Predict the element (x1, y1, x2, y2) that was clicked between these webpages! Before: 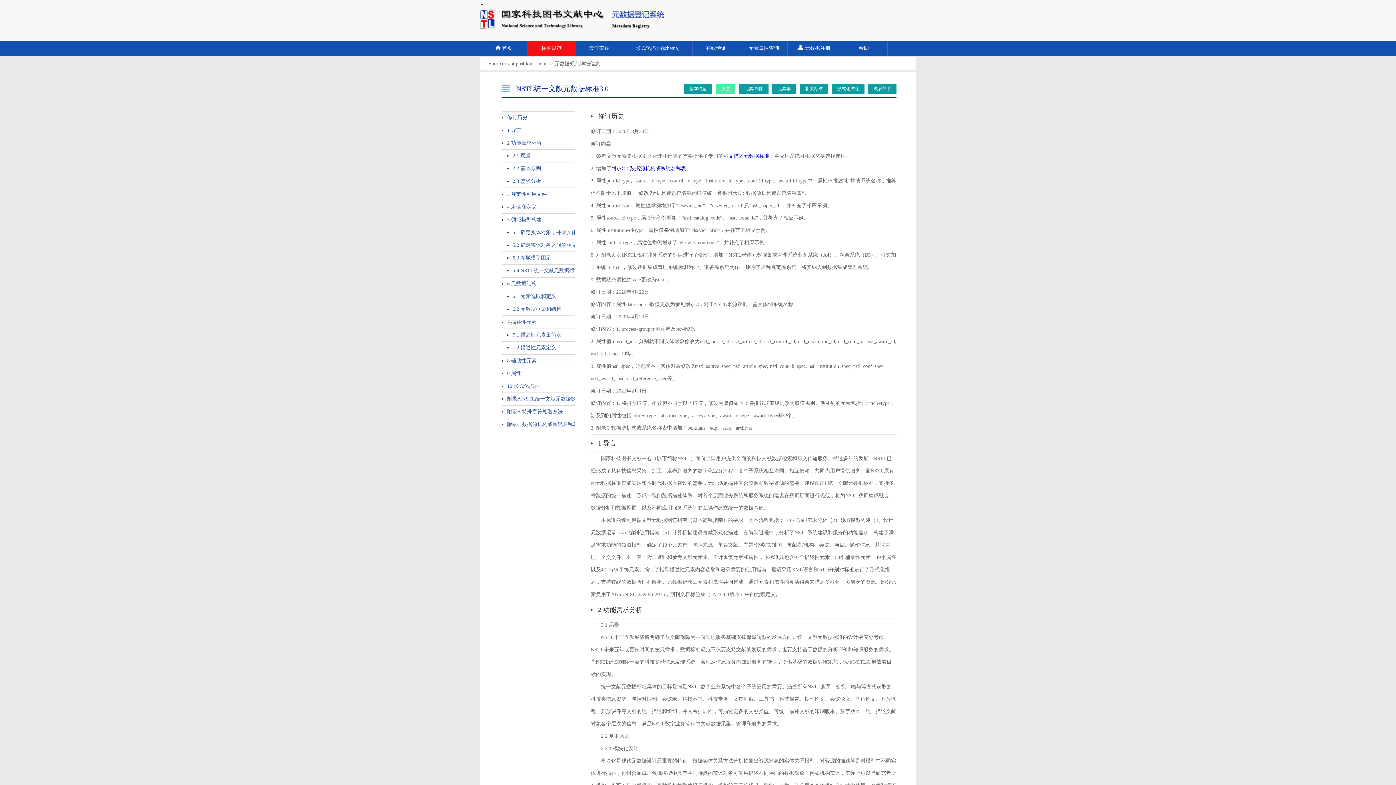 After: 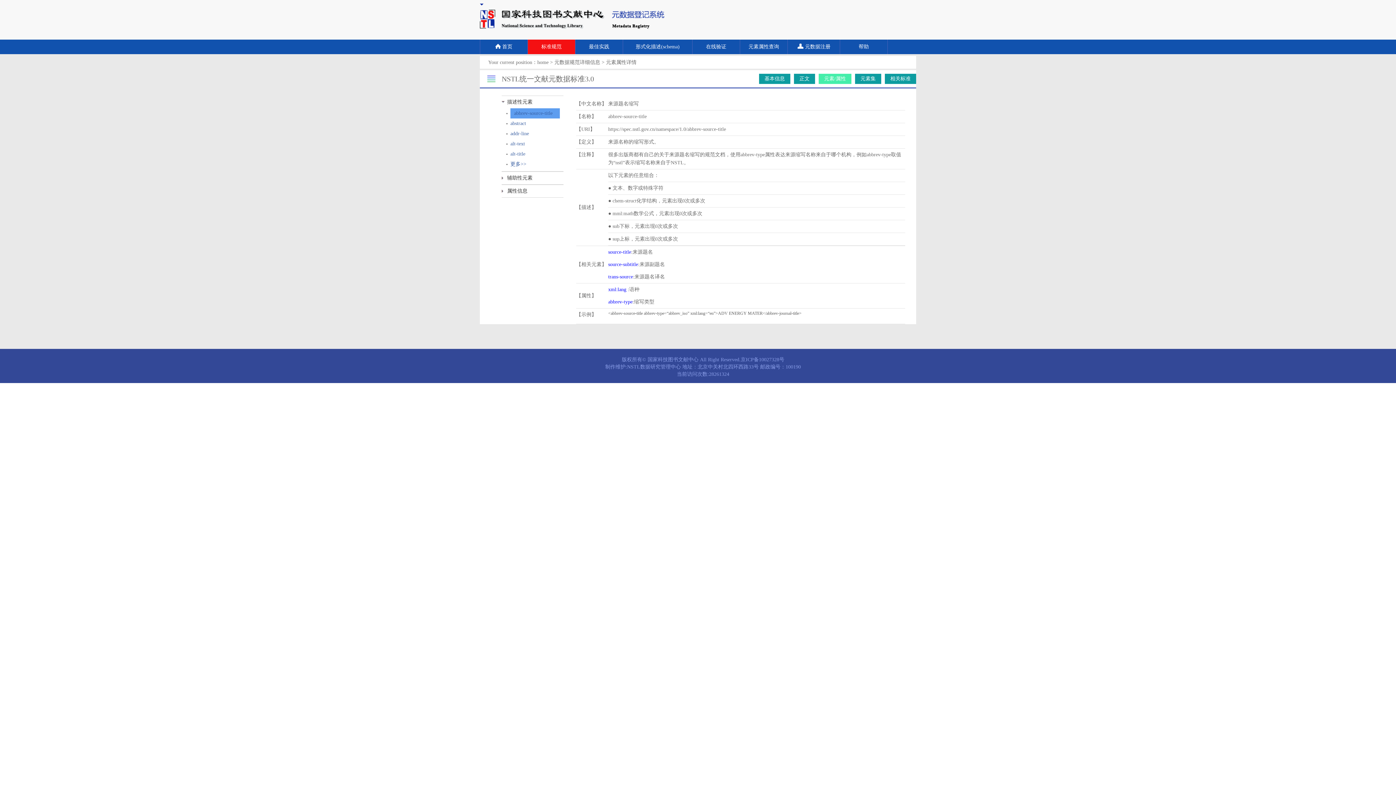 Action: bbox: (739, 83, 768, 93) label: 元素/属性